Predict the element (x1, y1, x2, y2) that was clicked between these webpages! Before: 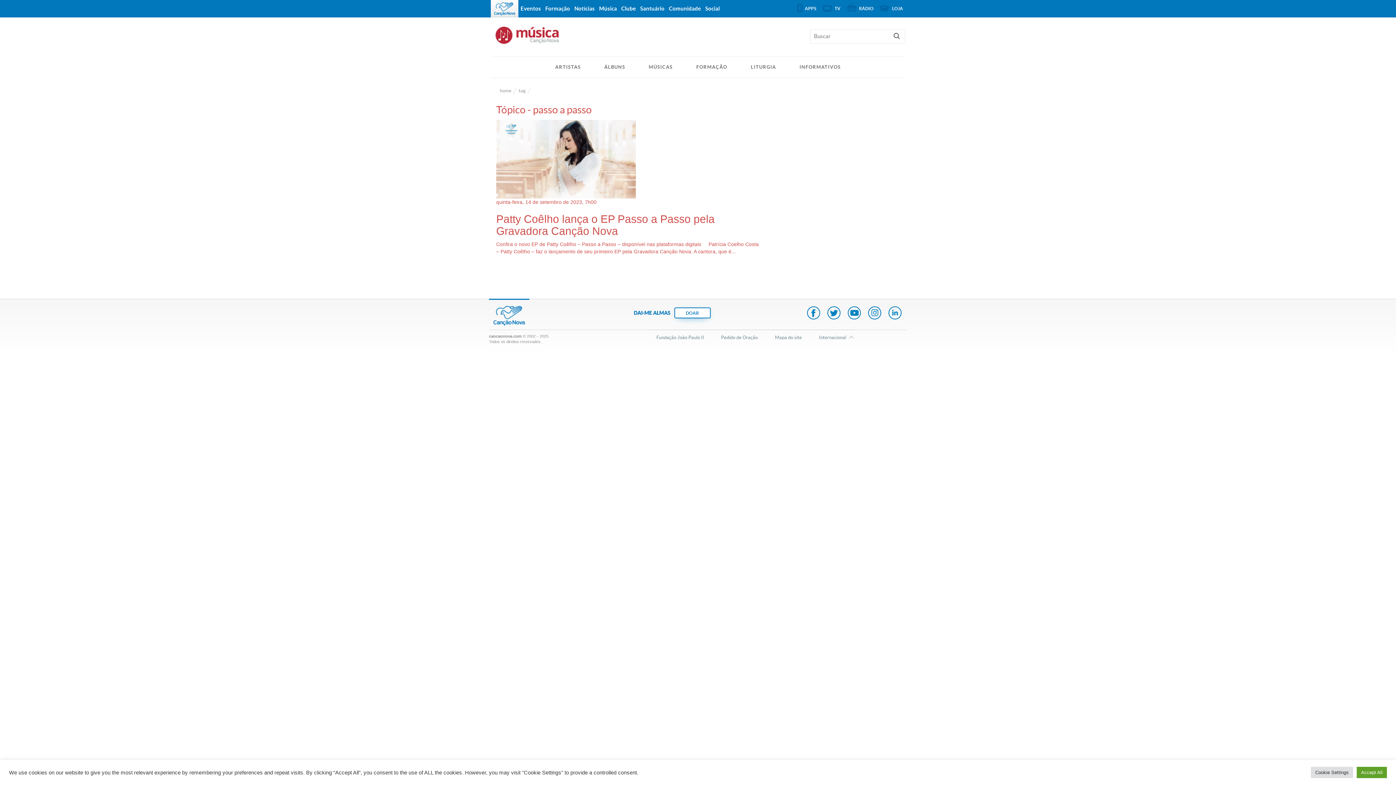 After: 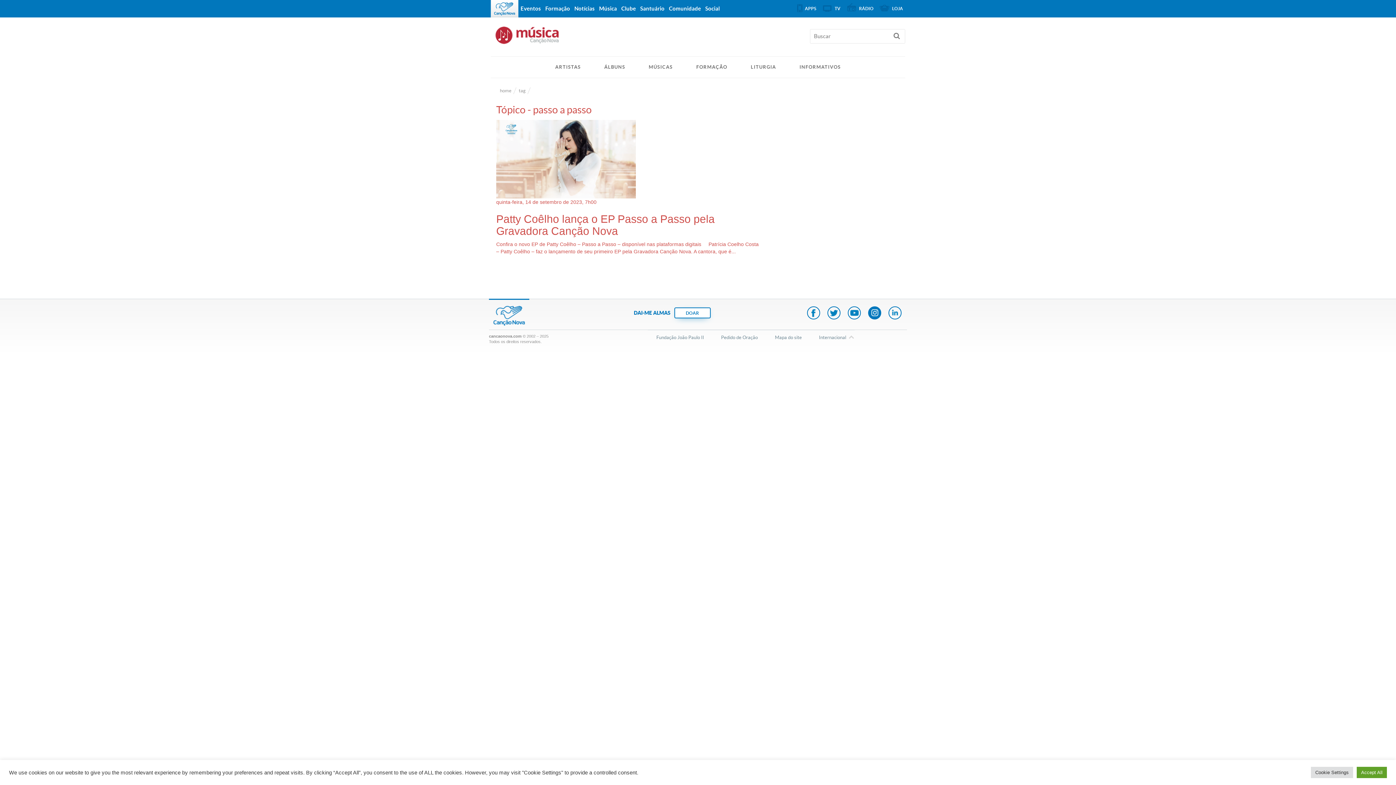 Action: label: Instagram bbox: (869, 307, 880, 320)